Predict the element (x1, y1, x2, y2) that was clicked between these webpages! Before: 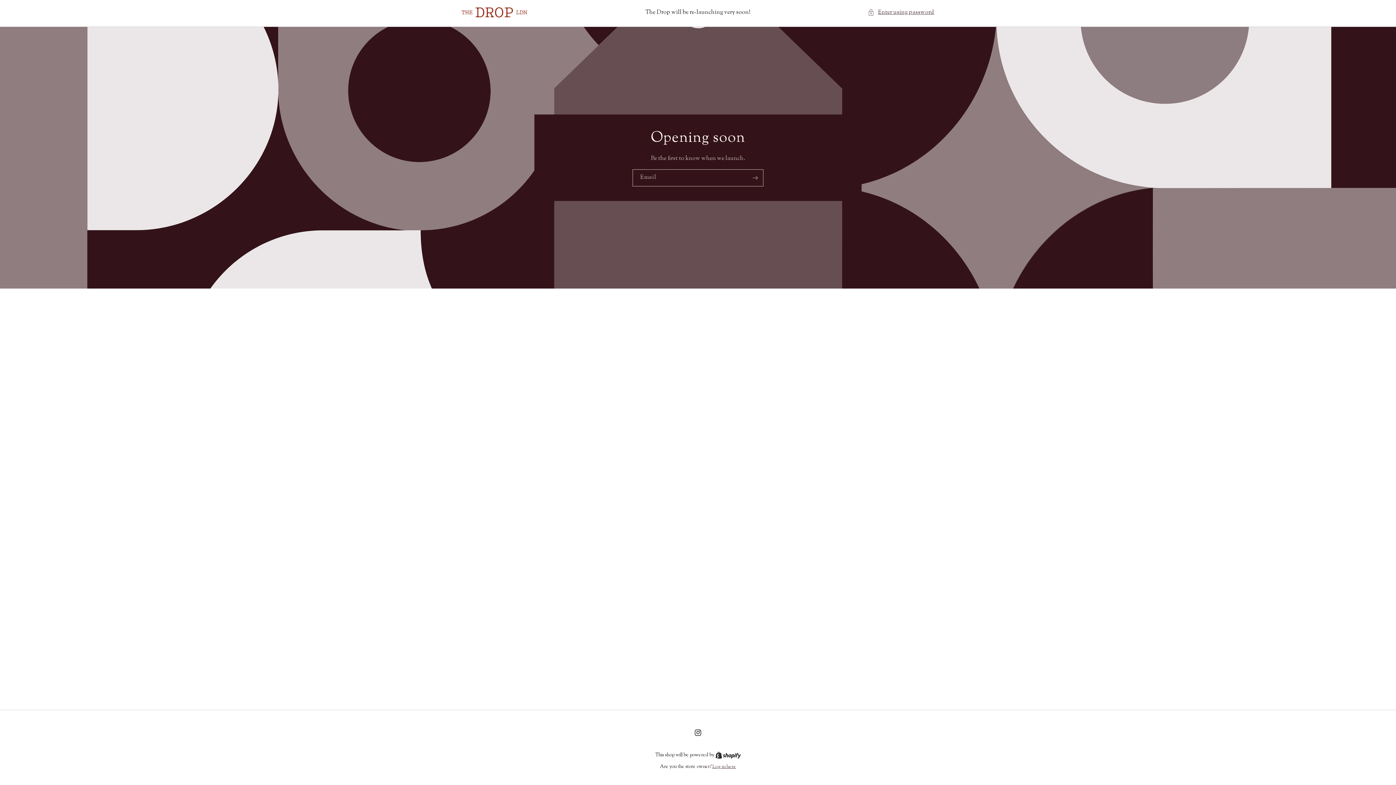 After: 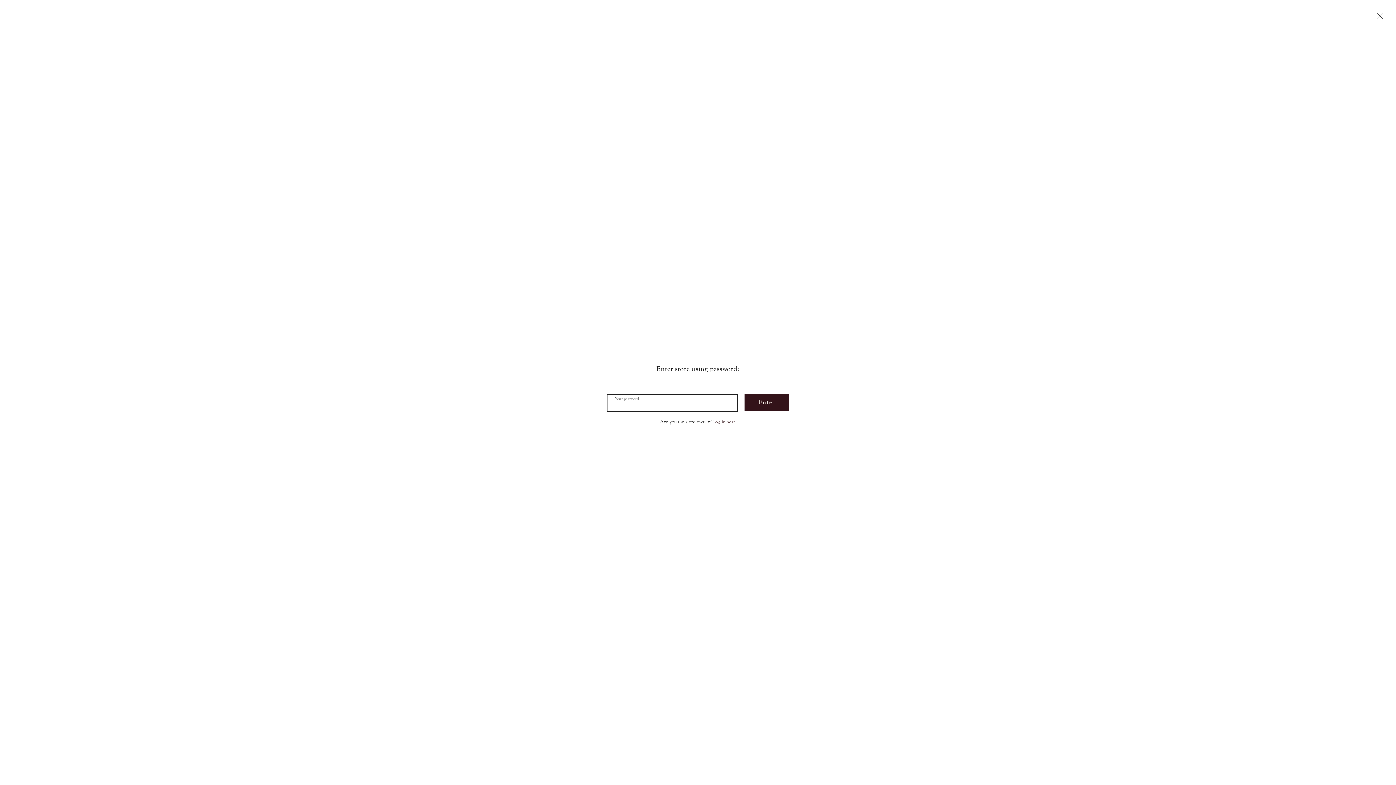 Action: label: Enter using password bbox: (867, 8, 934, 15)